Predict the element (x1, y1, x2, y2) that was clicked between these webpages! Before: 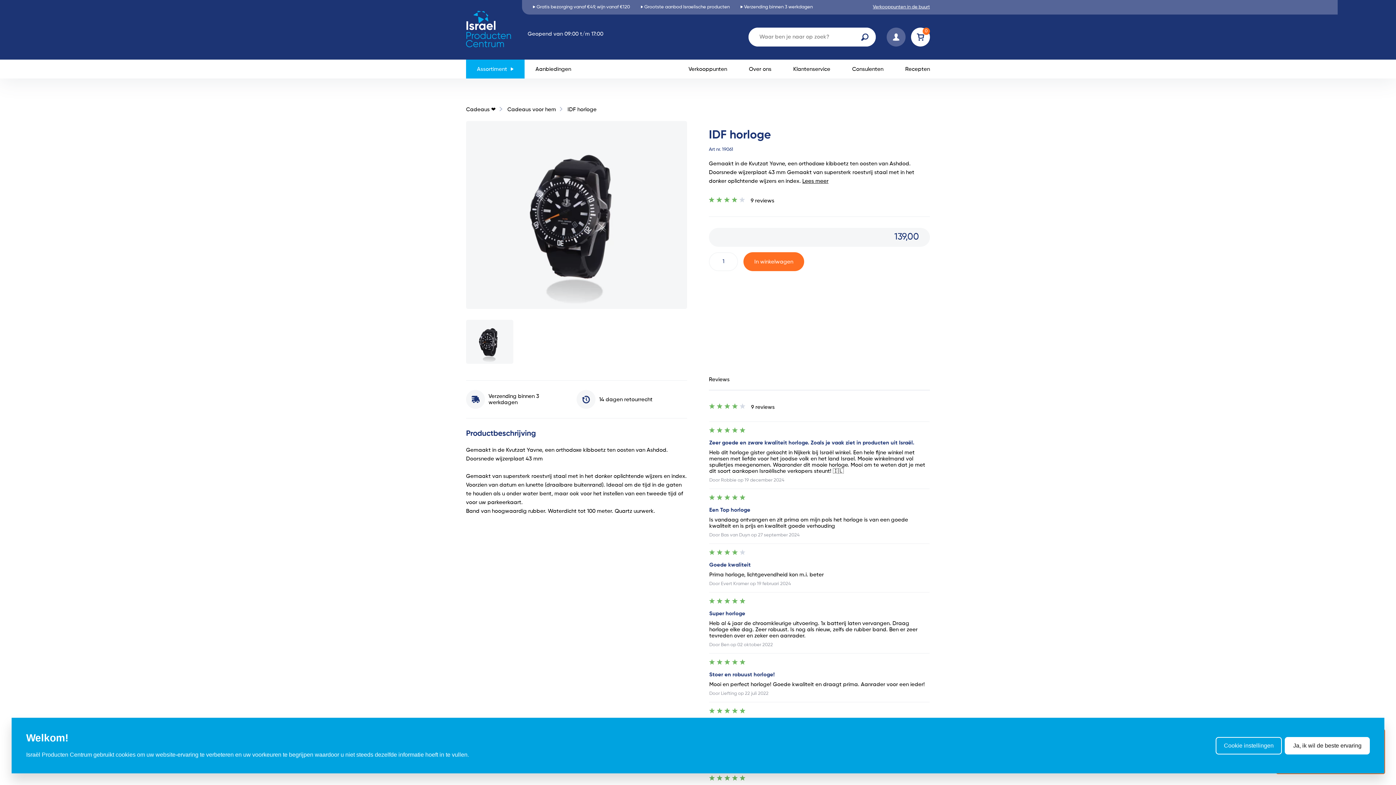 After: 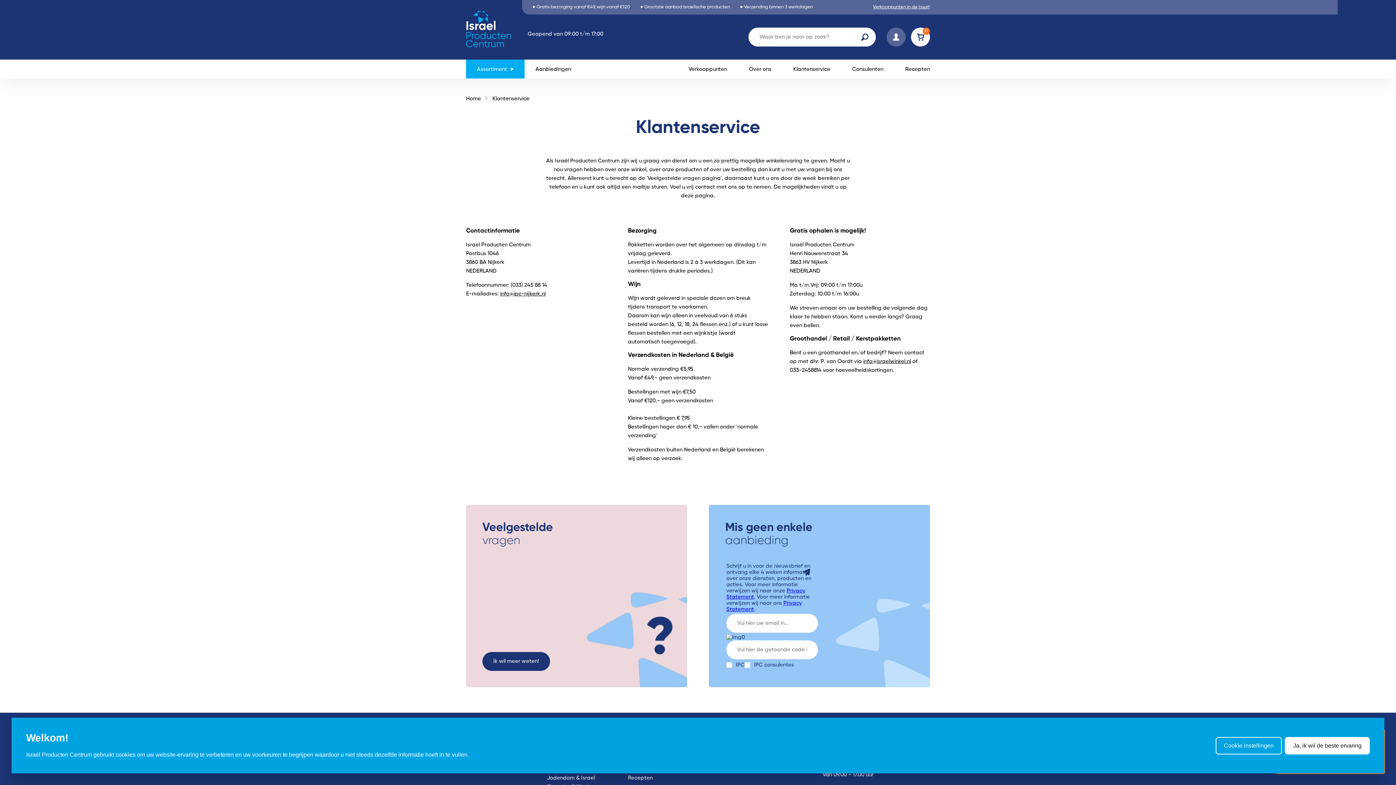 Action: bbox: (782, 59, 841, 78) label: Klantenservice